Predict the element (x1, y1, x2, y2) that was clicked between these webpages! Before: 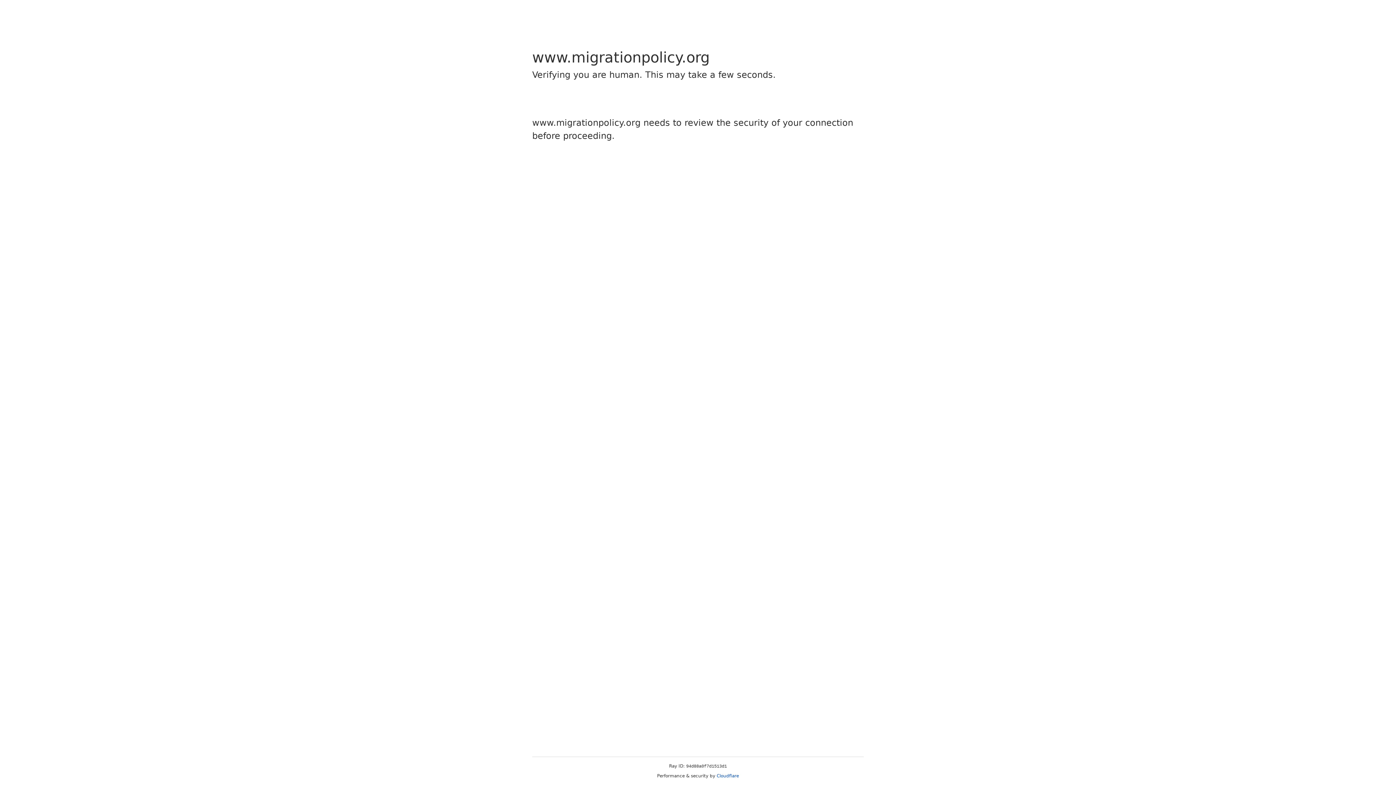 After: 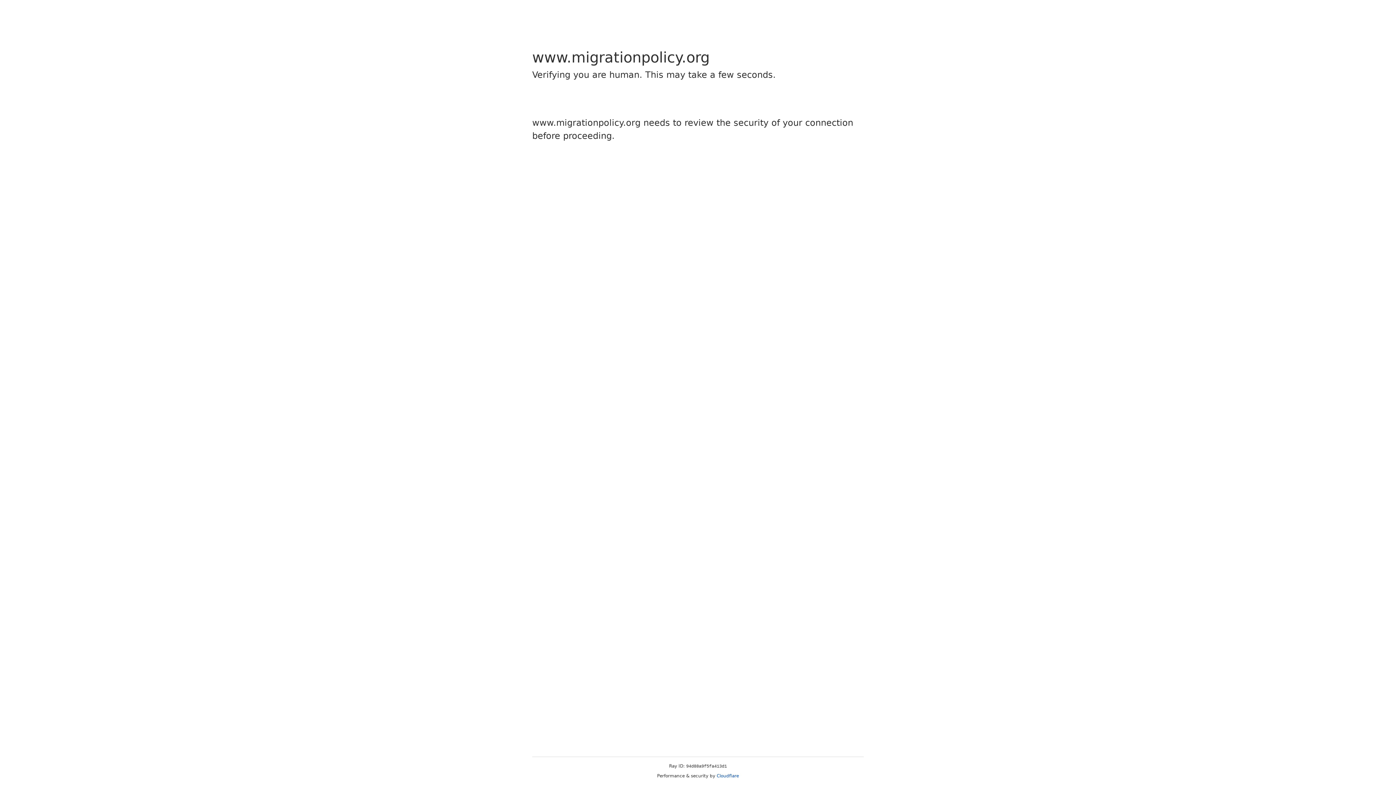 Action: bbox: (716, 773, 739, 778) label: Cloudflare